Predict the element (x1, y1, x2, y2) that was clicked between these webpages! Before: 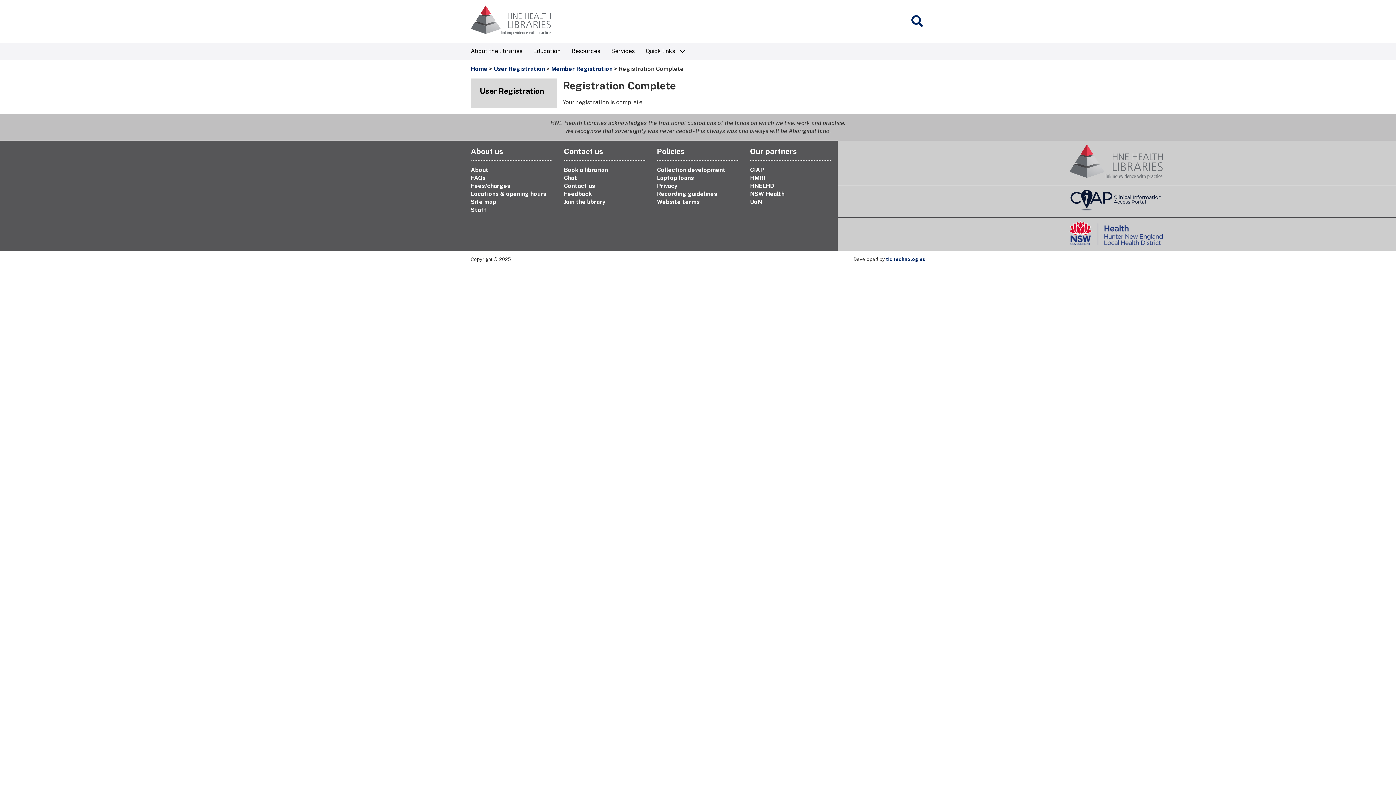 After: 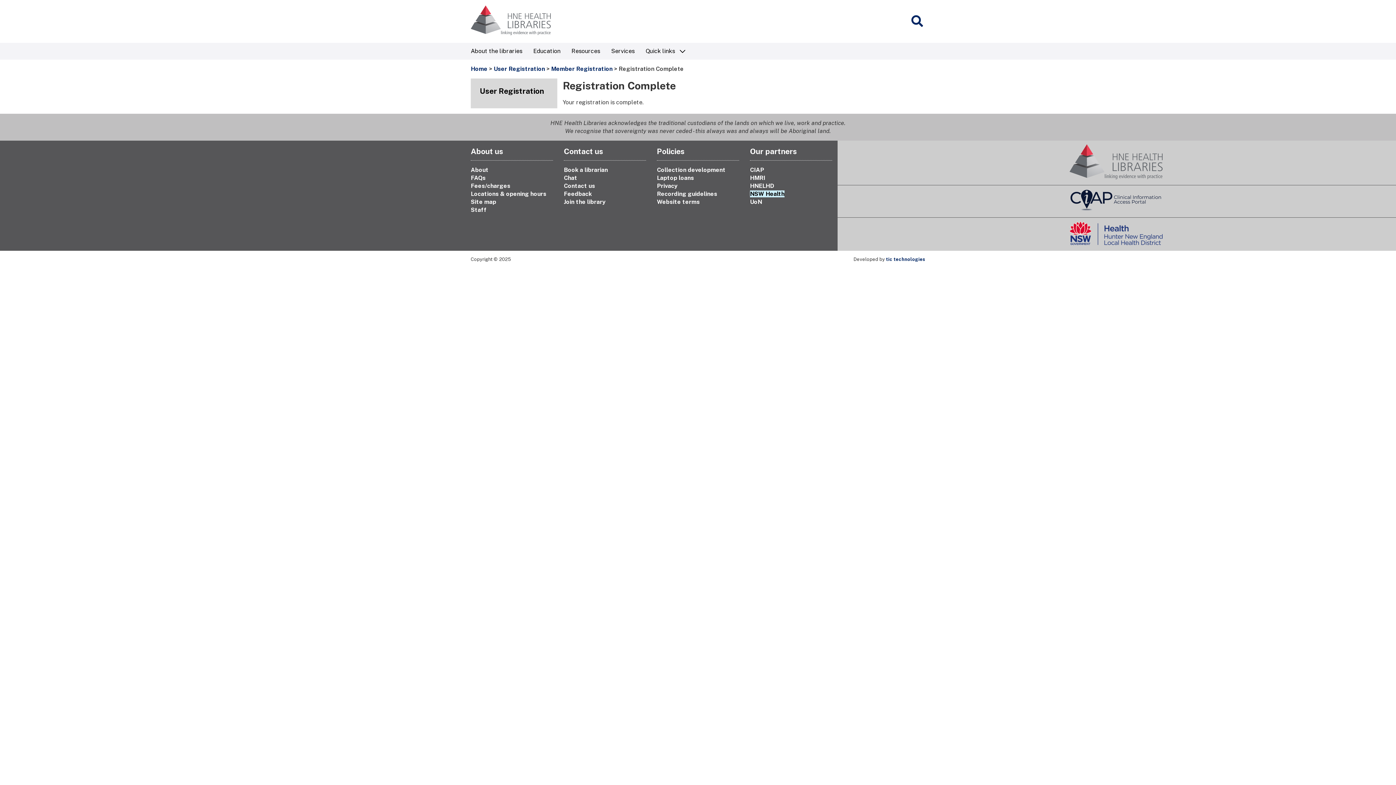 Action: bbox: (750, 190, 784, 197) label: NSW Health